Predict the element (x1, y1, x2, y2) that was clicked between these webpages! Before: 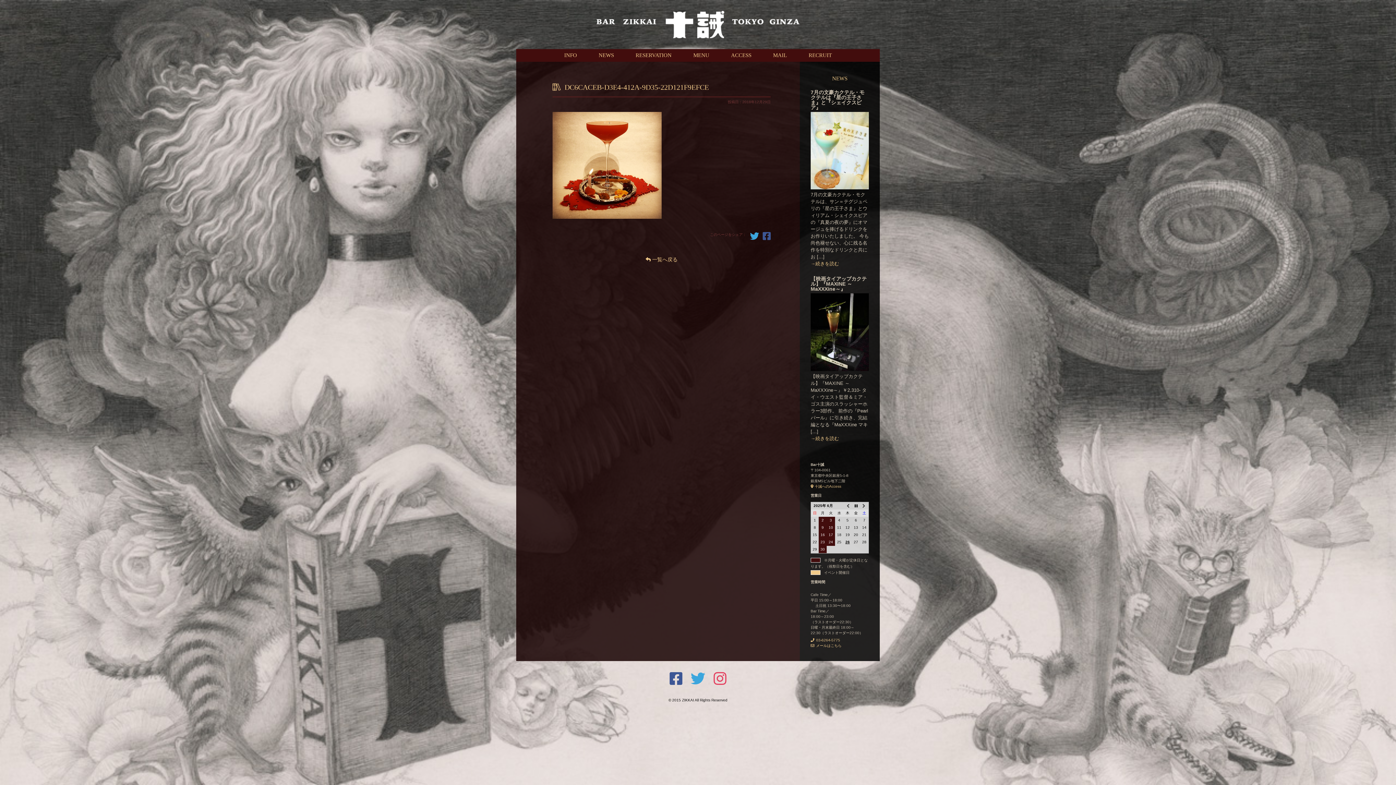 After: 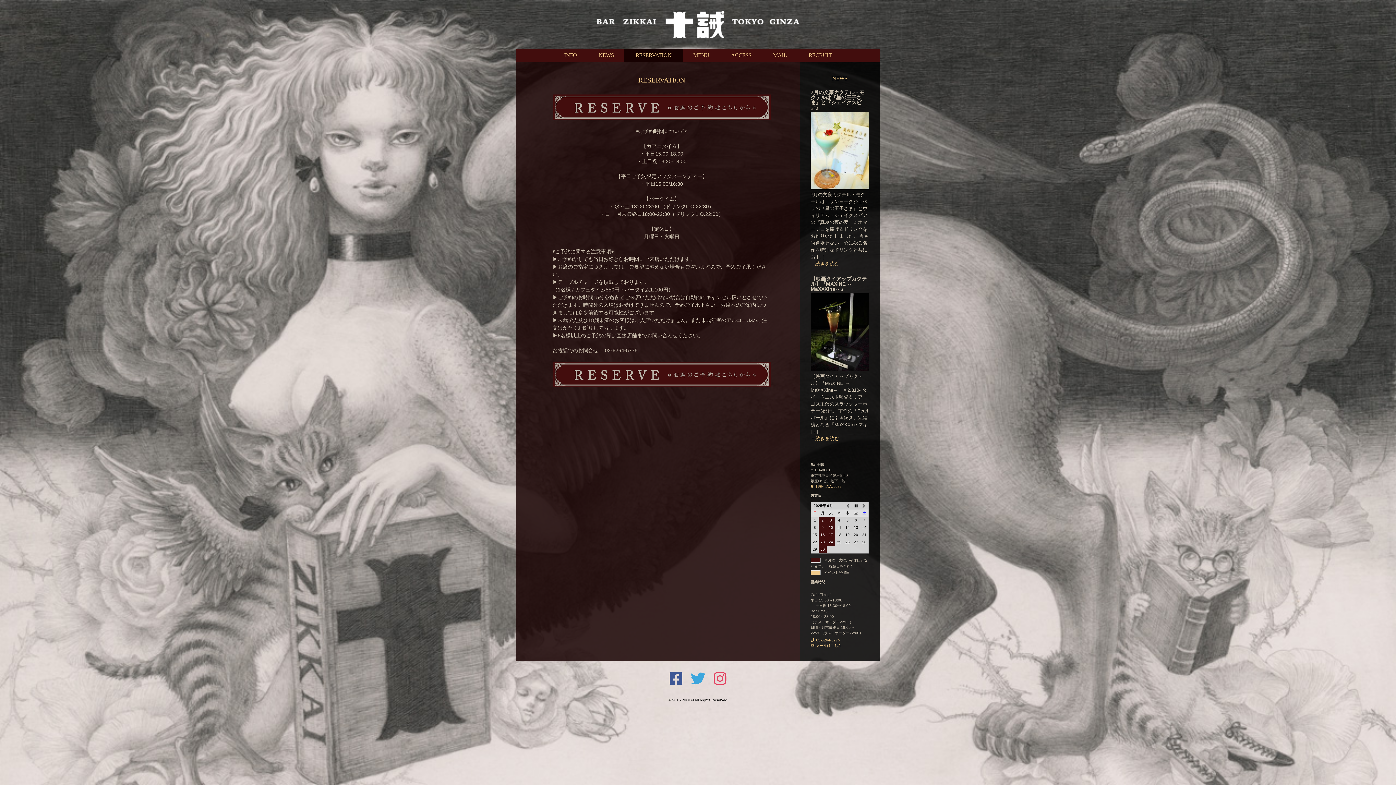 Action: bbox: (624, 49, 683, 61) label: RESERVATION